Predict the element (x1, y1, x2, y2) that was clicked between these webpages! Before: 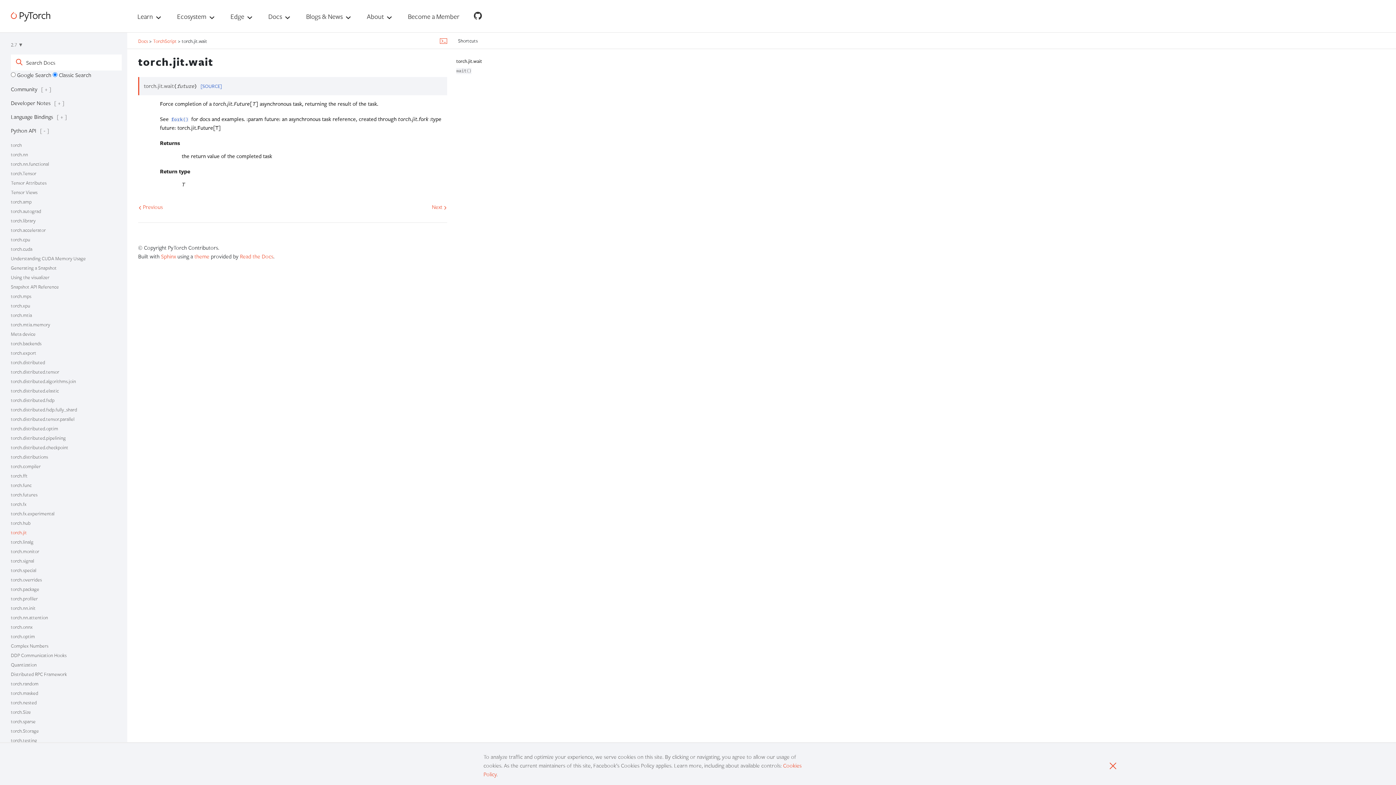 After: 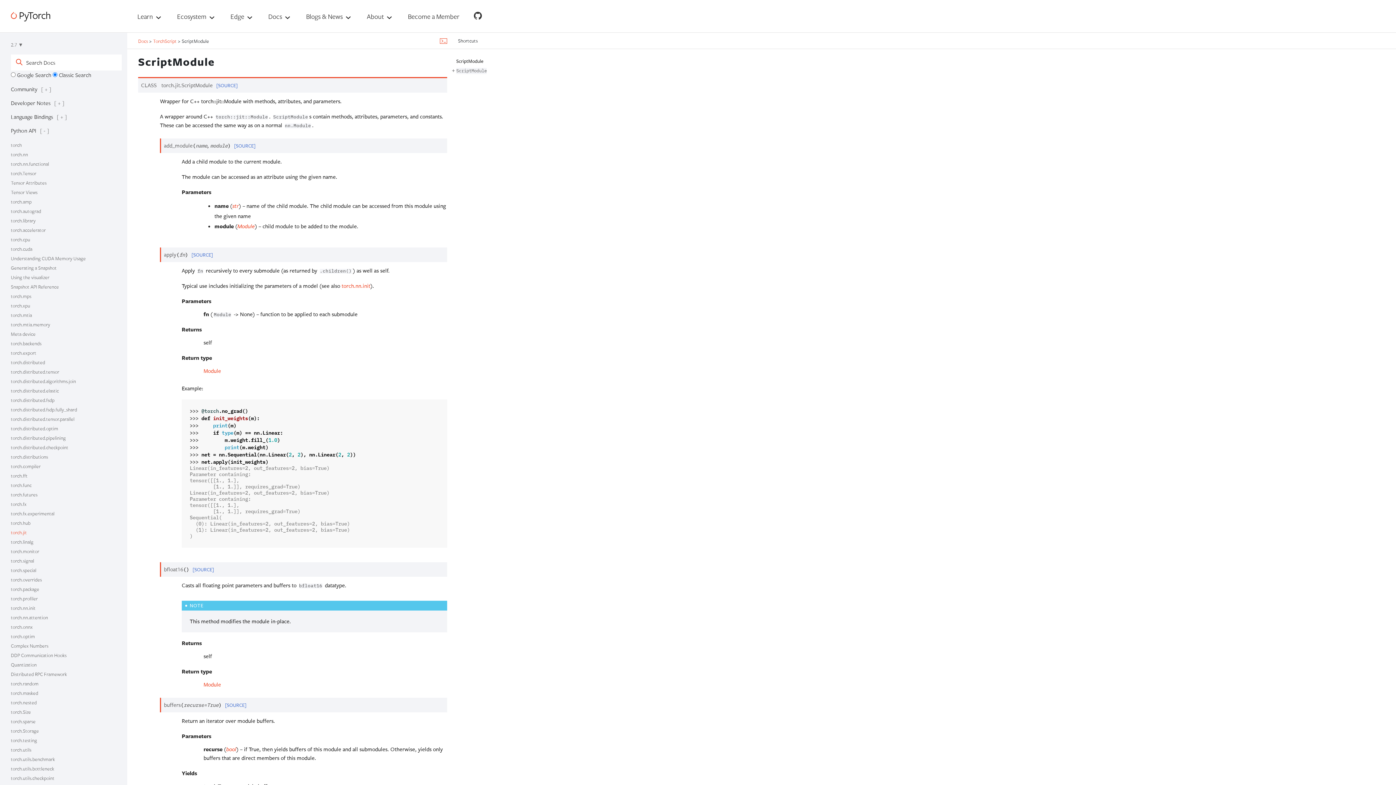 Action: label: Next  bbox: (431, 199, 447, 211)